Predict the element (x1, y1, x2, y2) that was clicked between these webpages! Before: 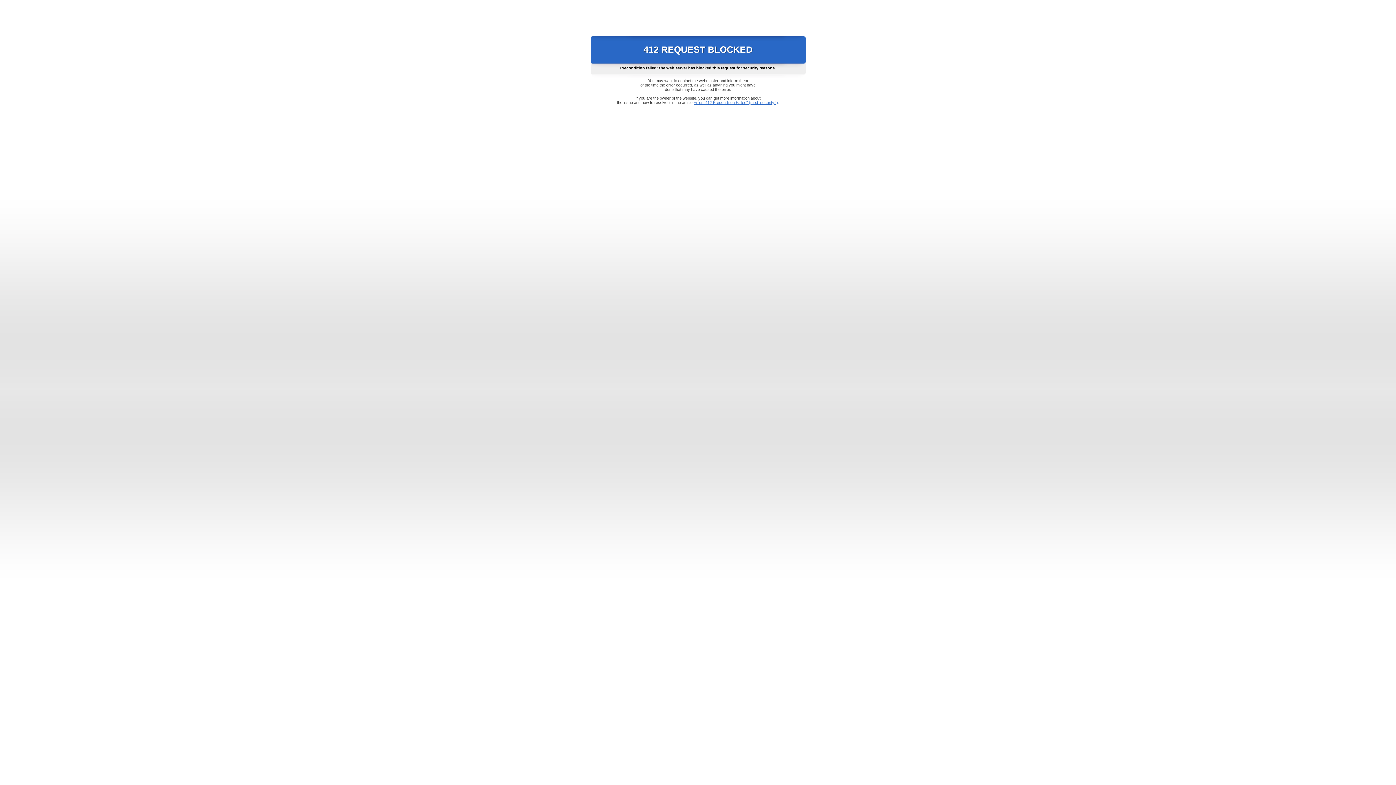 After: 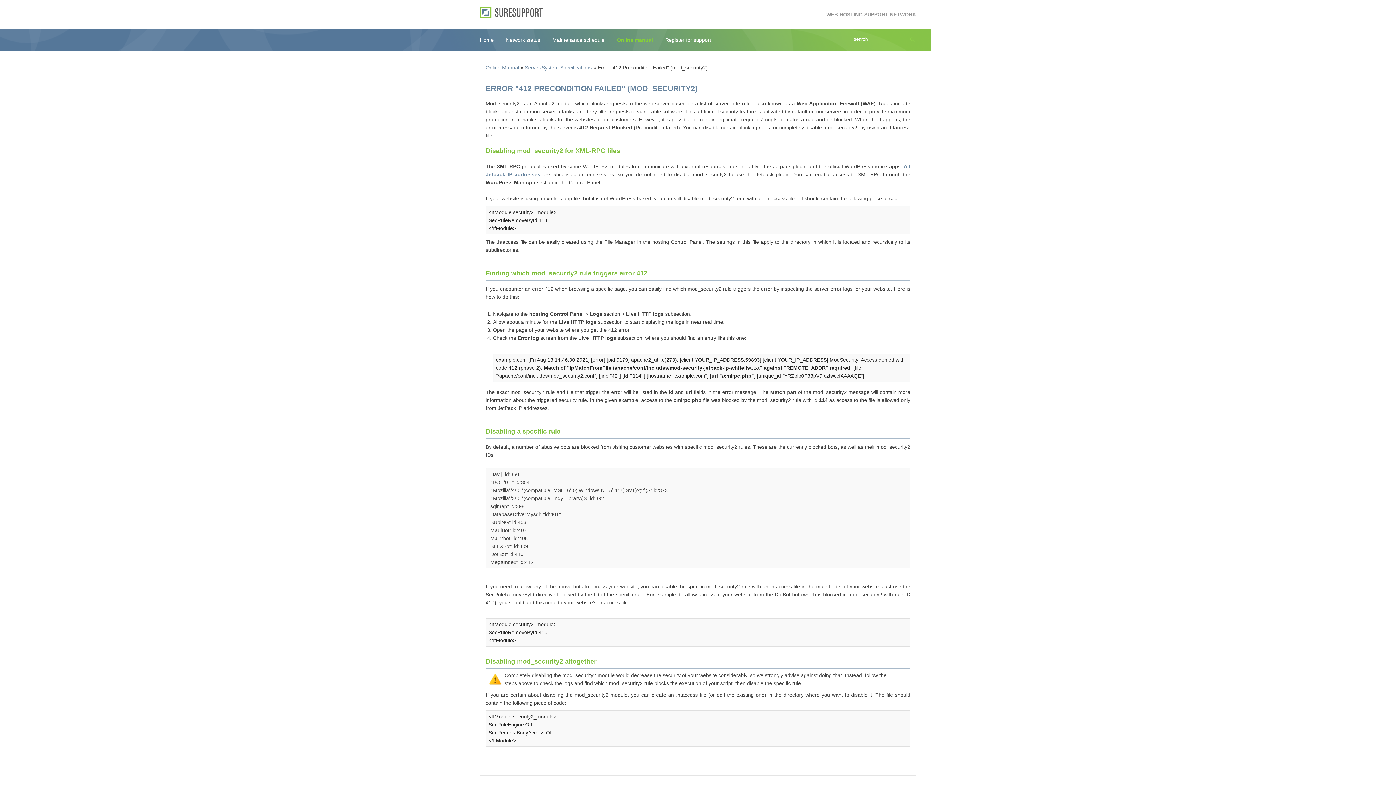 Action: bbox: (693, 100, 778, 104) label: Error "412 Precondition Failed" (mod_security2)